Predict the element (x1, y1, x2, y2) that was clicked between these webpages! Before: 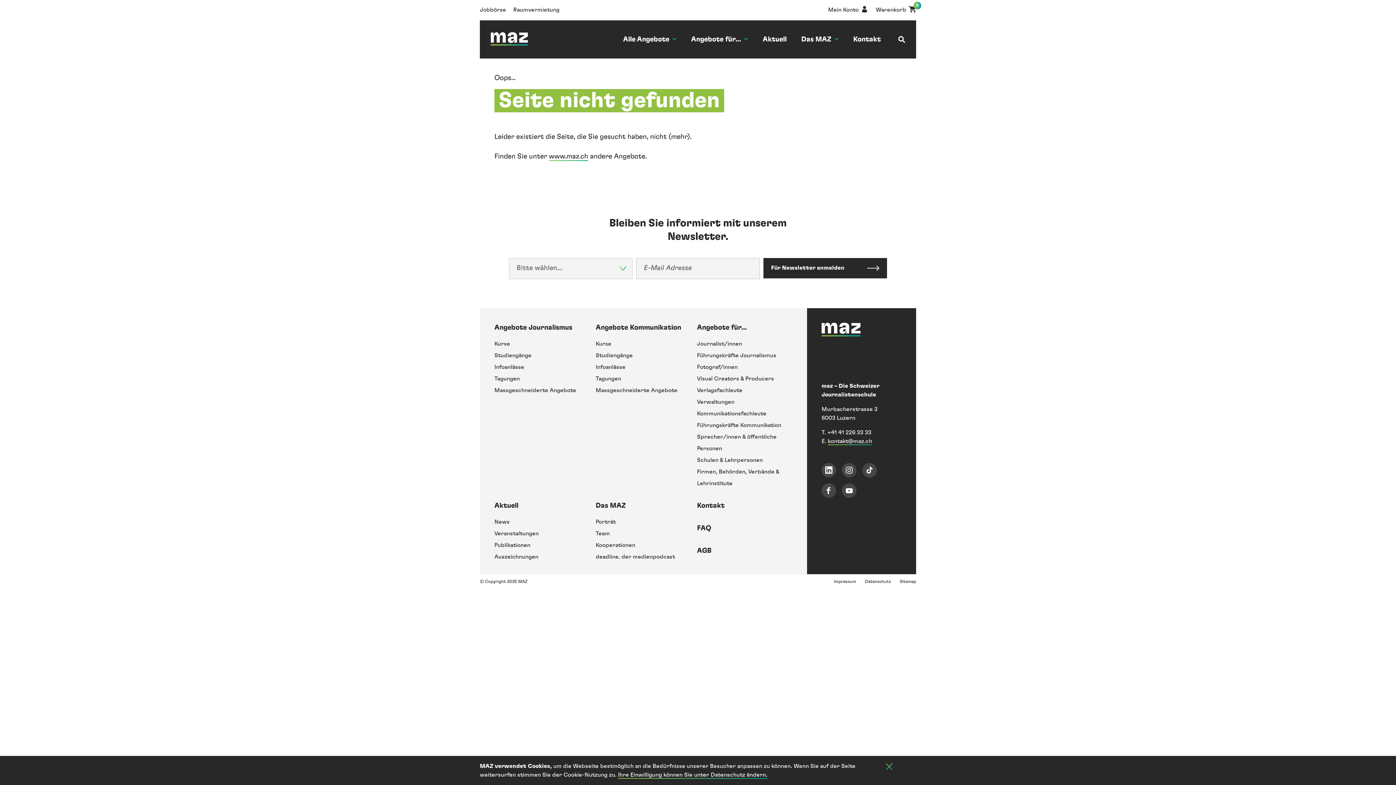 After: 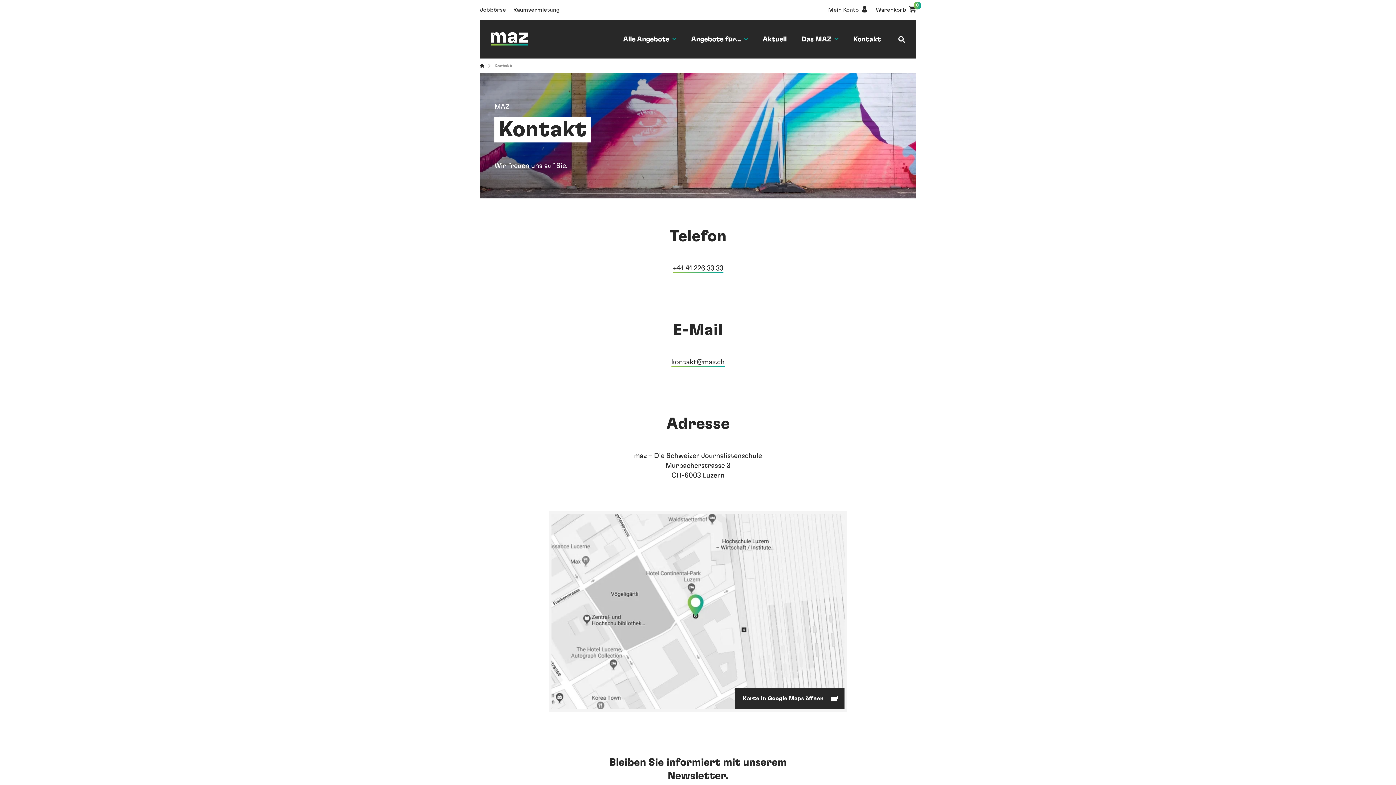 Action: bbox: (697, 501, 724, 512) label: Kontakt